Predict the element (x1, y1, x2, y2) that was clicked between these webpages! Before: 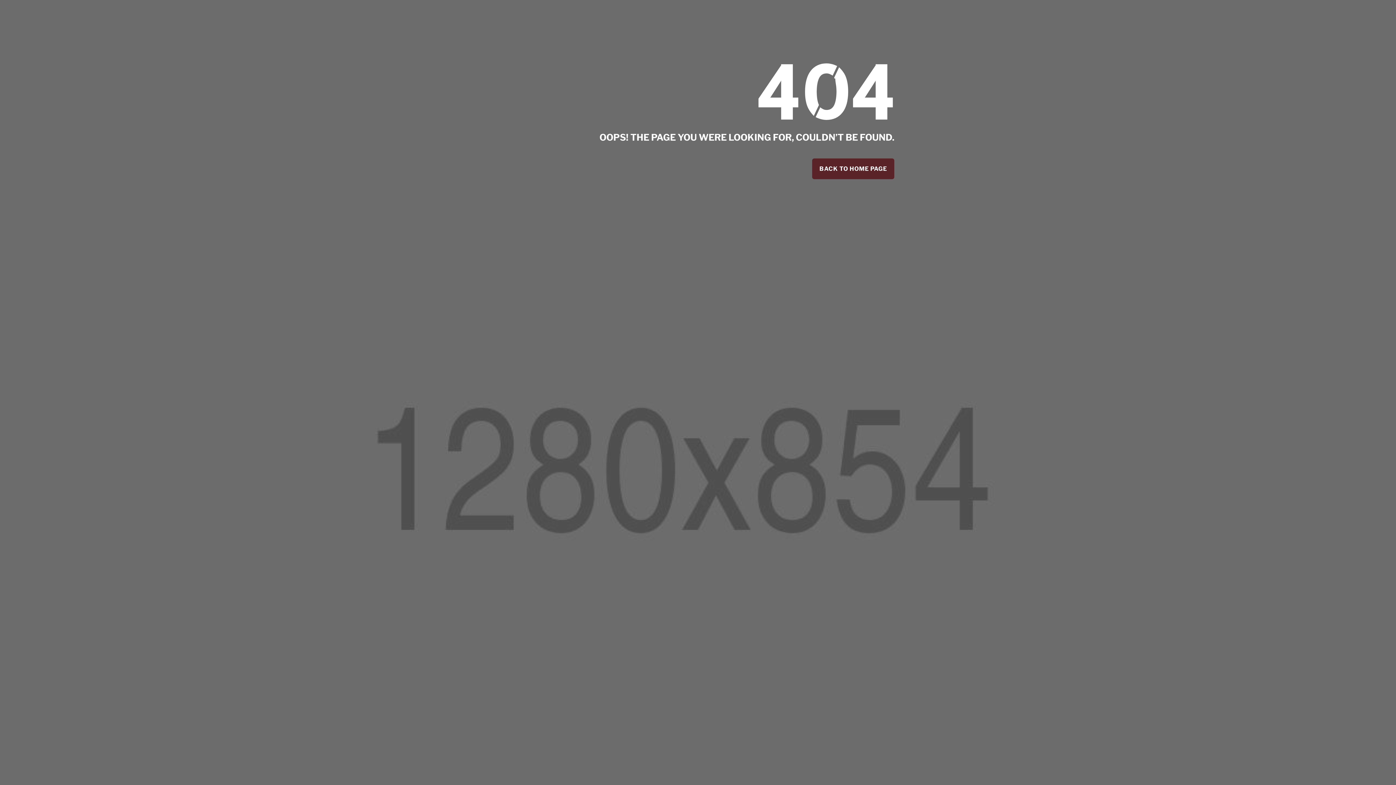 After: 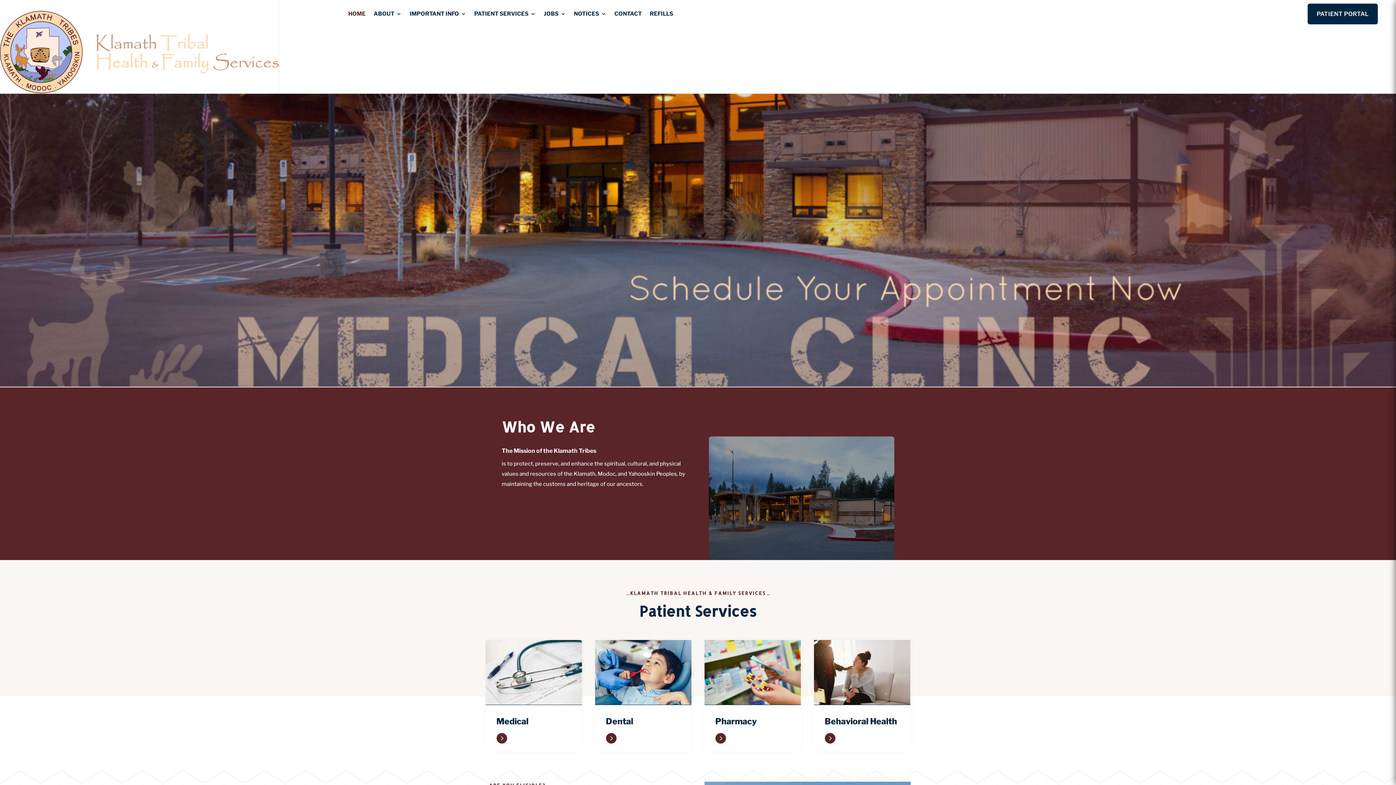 Action: bbox: (812, 158, 894, 179) label: BACK TO HOME PAGE